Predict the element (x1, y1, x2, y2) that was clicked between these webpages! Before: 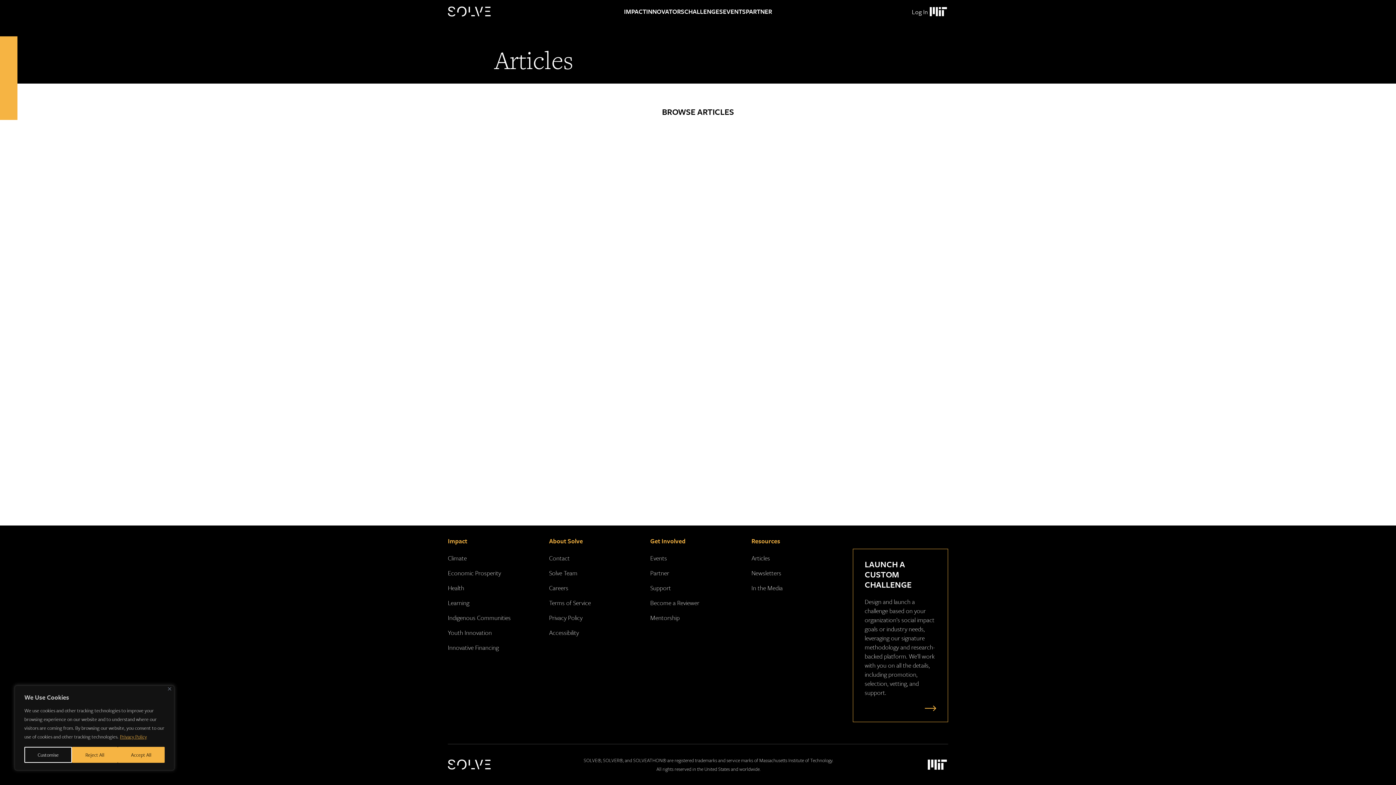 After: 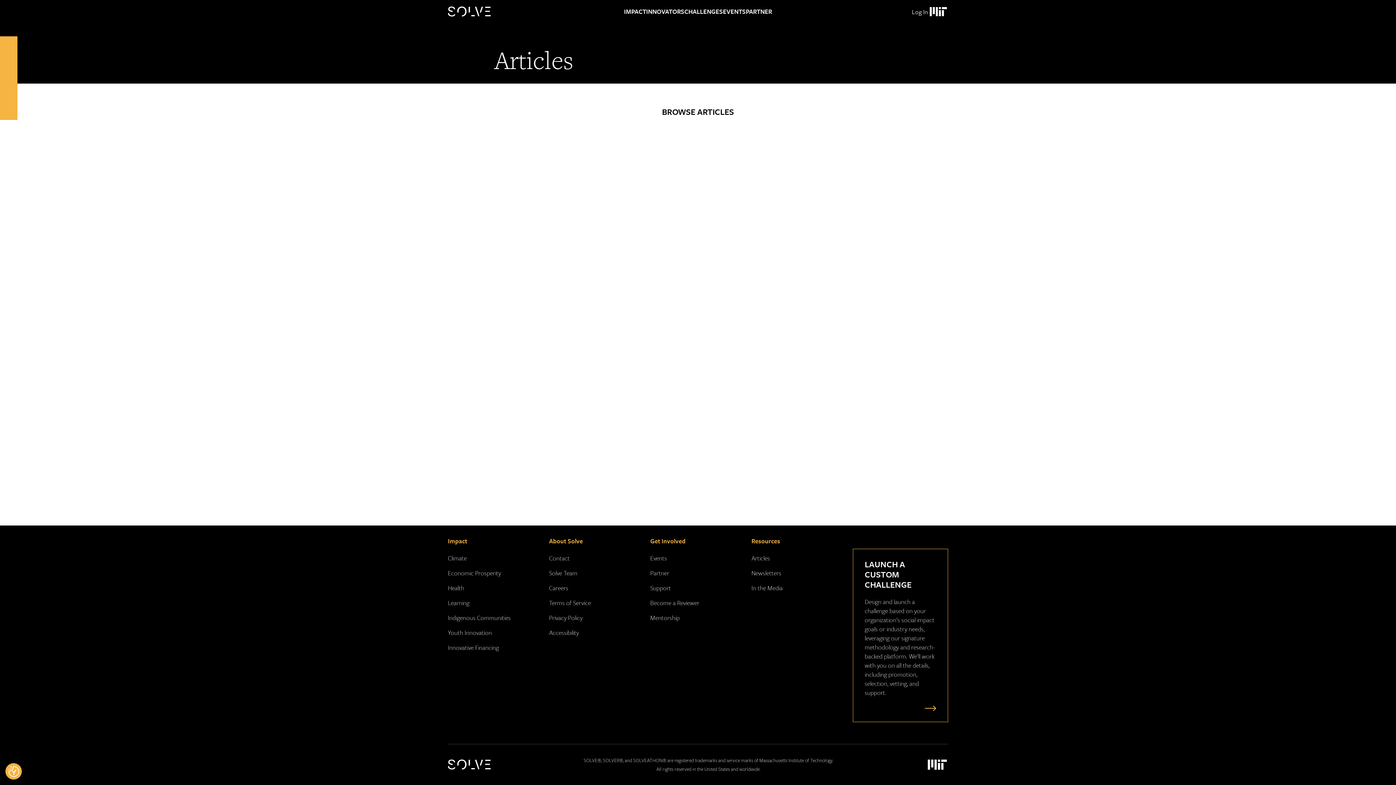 Action: label: Reject All bbox: (72, 747, 117, 763)